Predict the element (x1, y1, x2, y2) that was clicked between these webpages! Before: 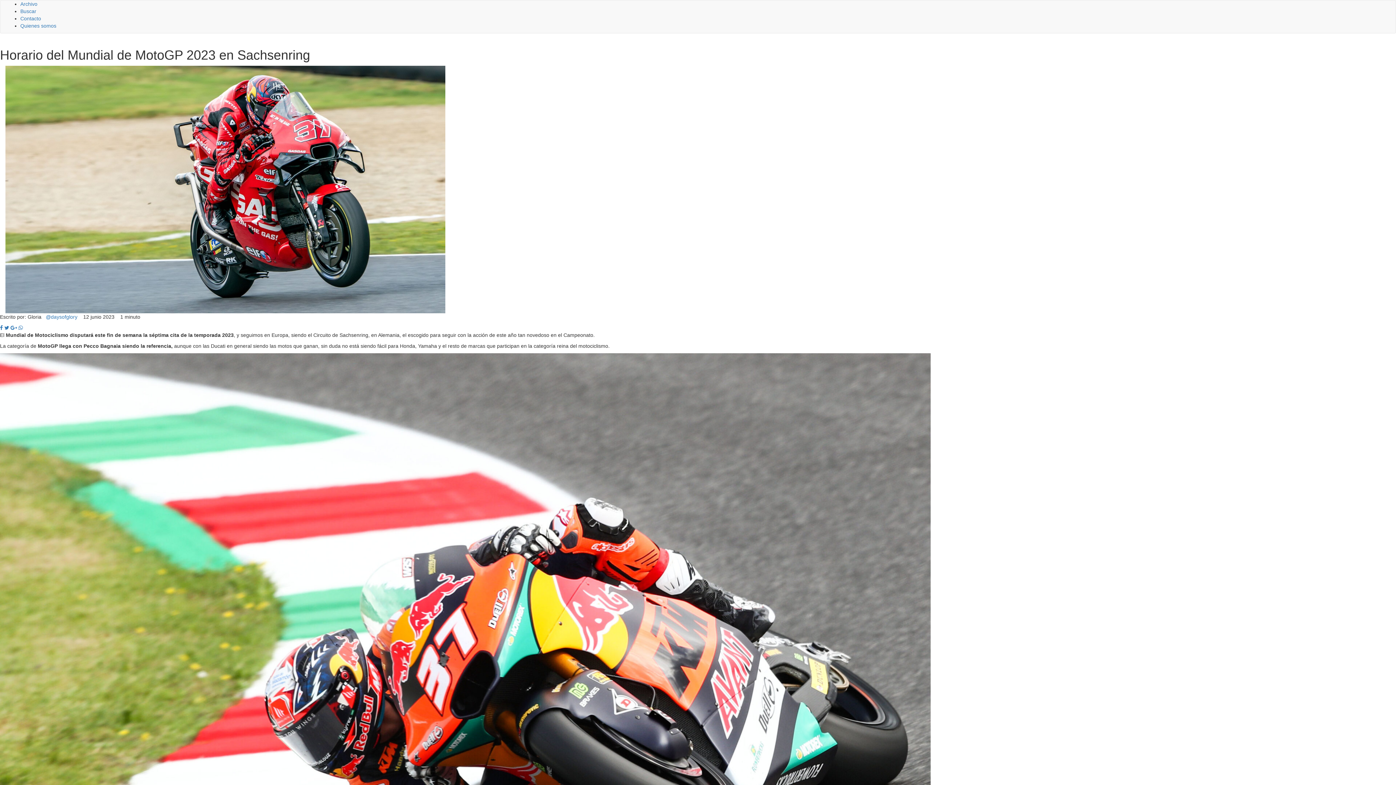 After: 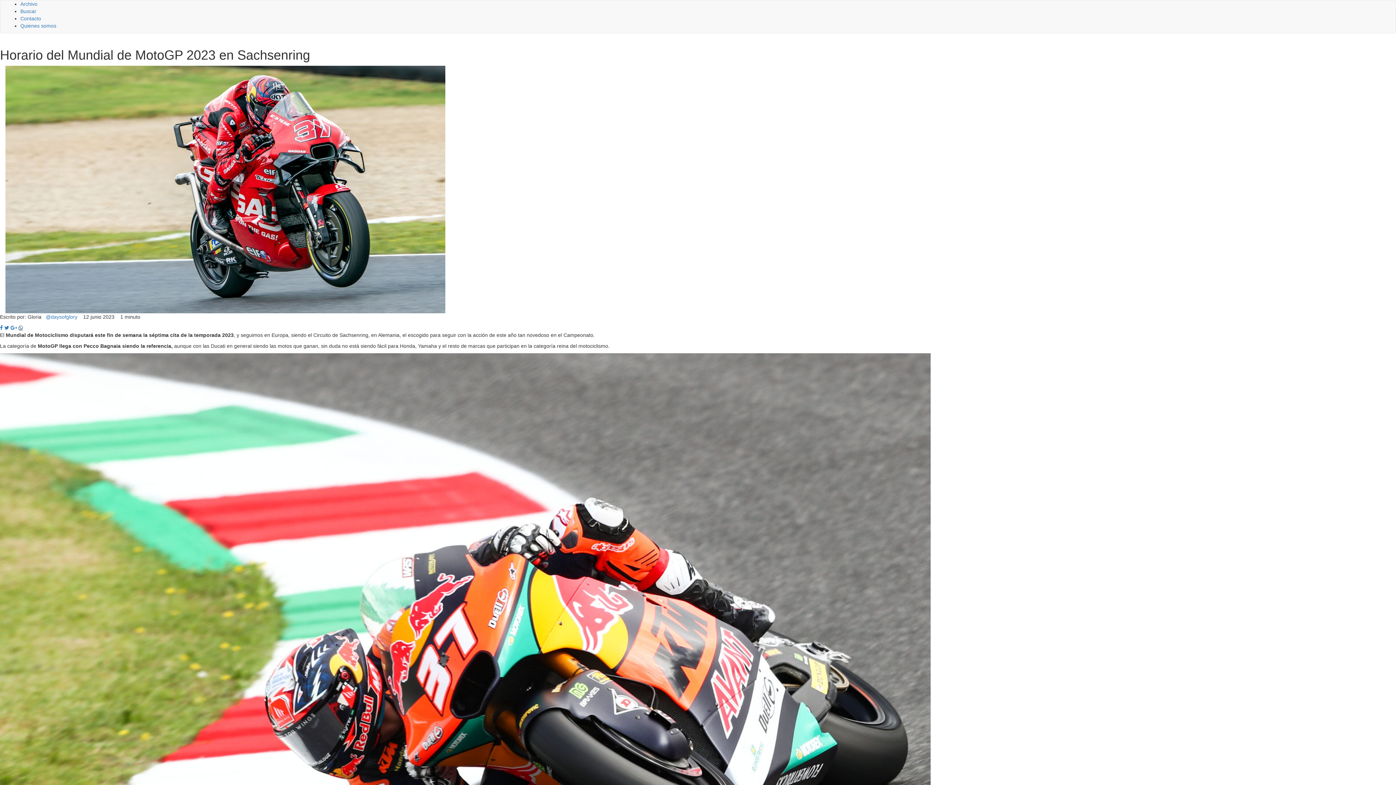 Action: bbox: (18, 325, 22, 330)